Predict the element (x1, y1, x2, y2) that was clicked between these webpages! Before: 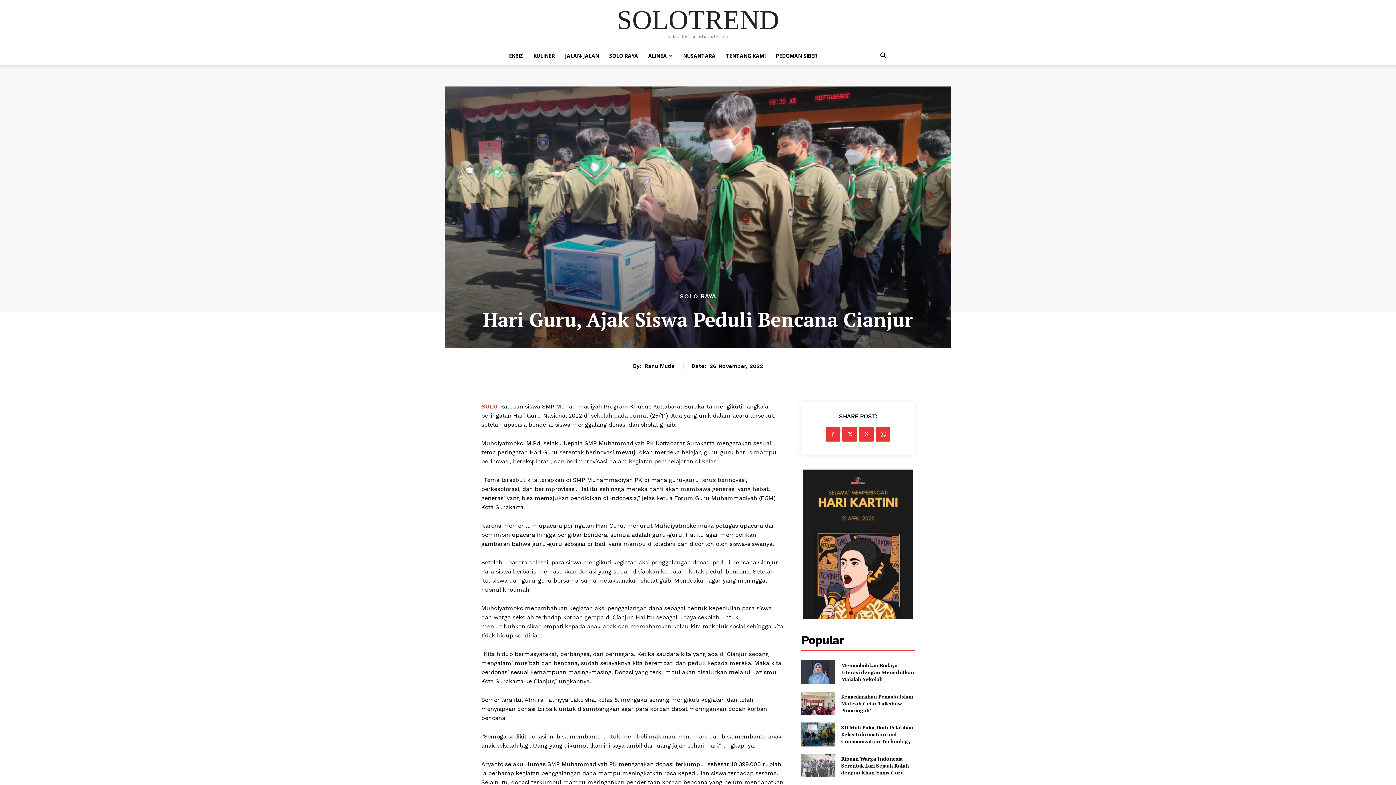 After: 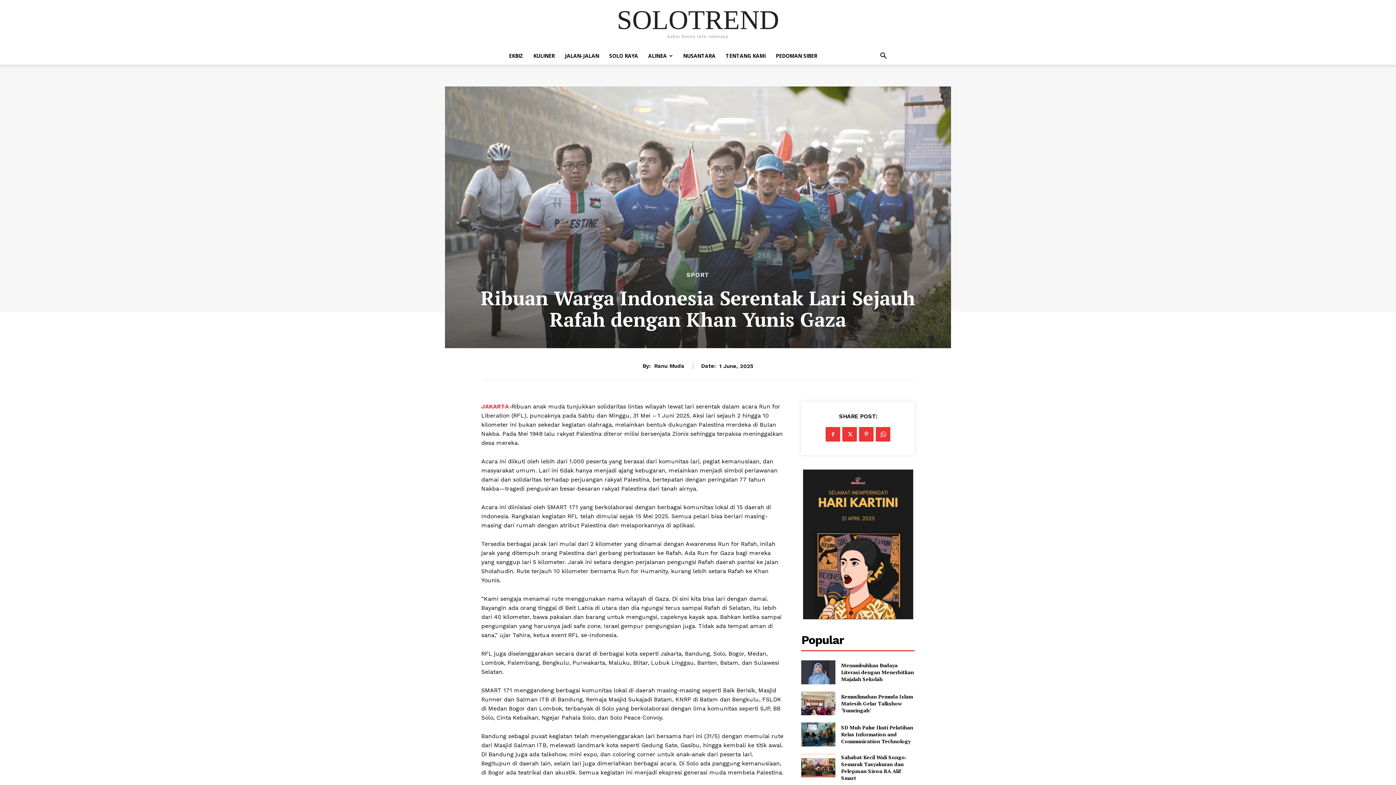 Action: bbox: (841, 755, 909, 776) label: Ribuan Warga Indonesia Serentak Lari Sejauh Rafah dengan Khan Yunis Gaza